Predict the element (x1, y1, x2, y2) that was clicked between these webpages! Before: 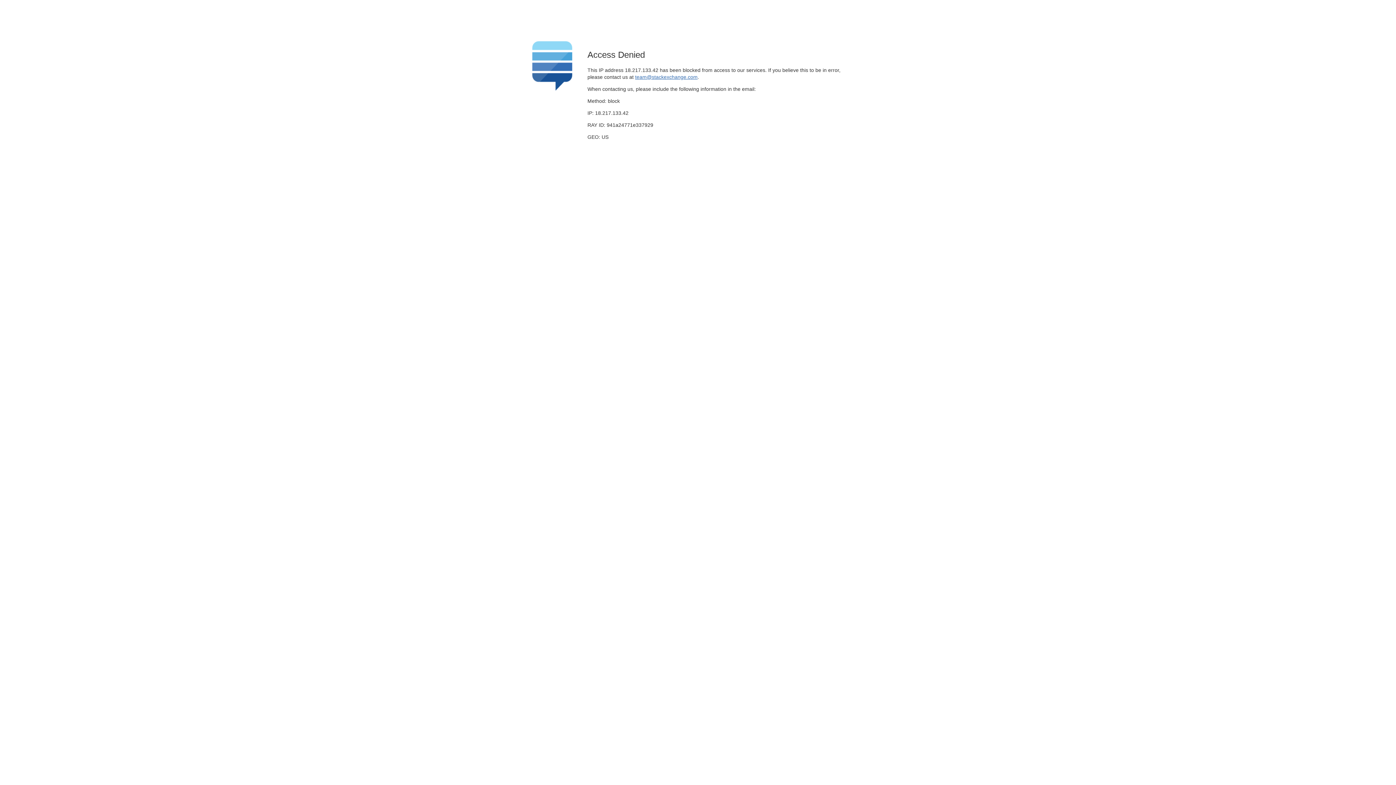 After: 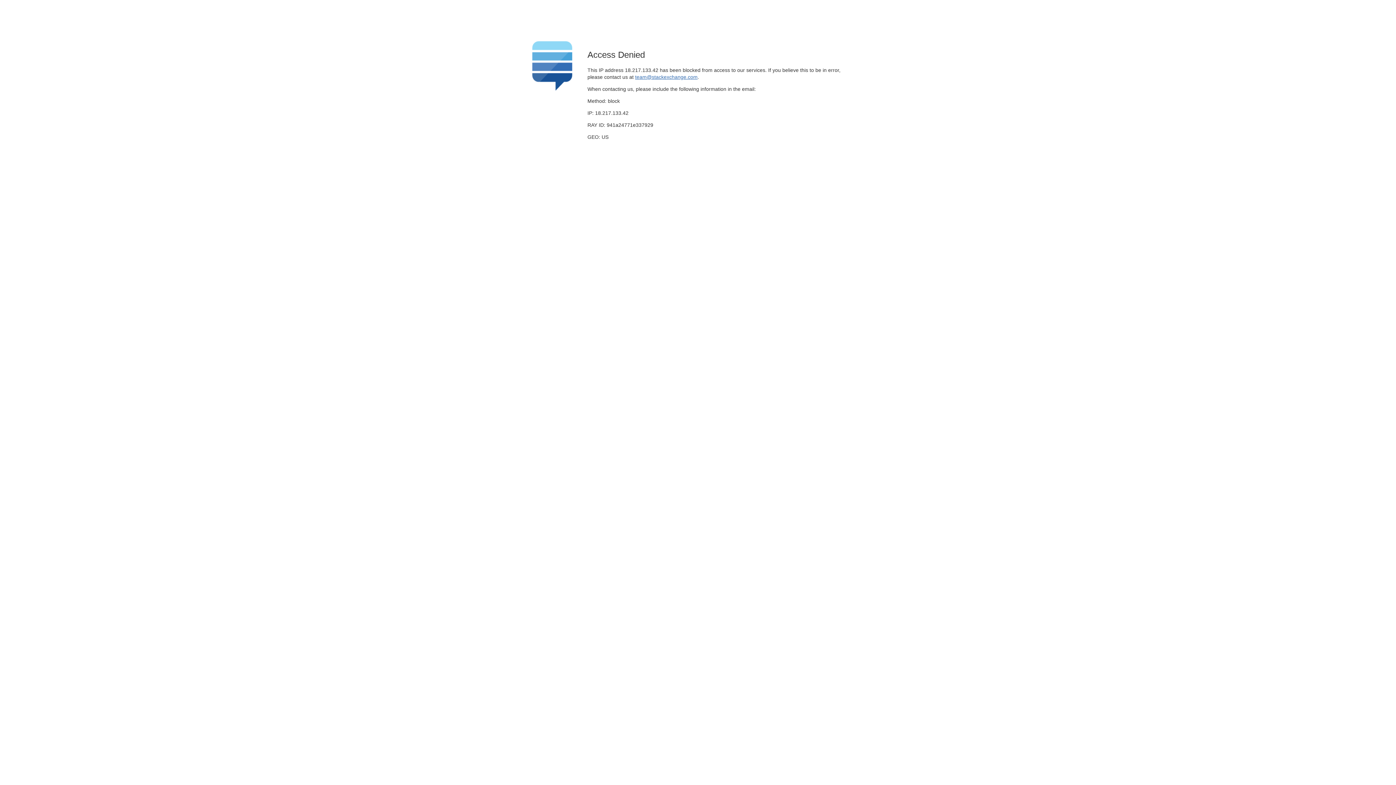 Action: label: team@stackexchange.com bbox: (635, 74, 697, 79)